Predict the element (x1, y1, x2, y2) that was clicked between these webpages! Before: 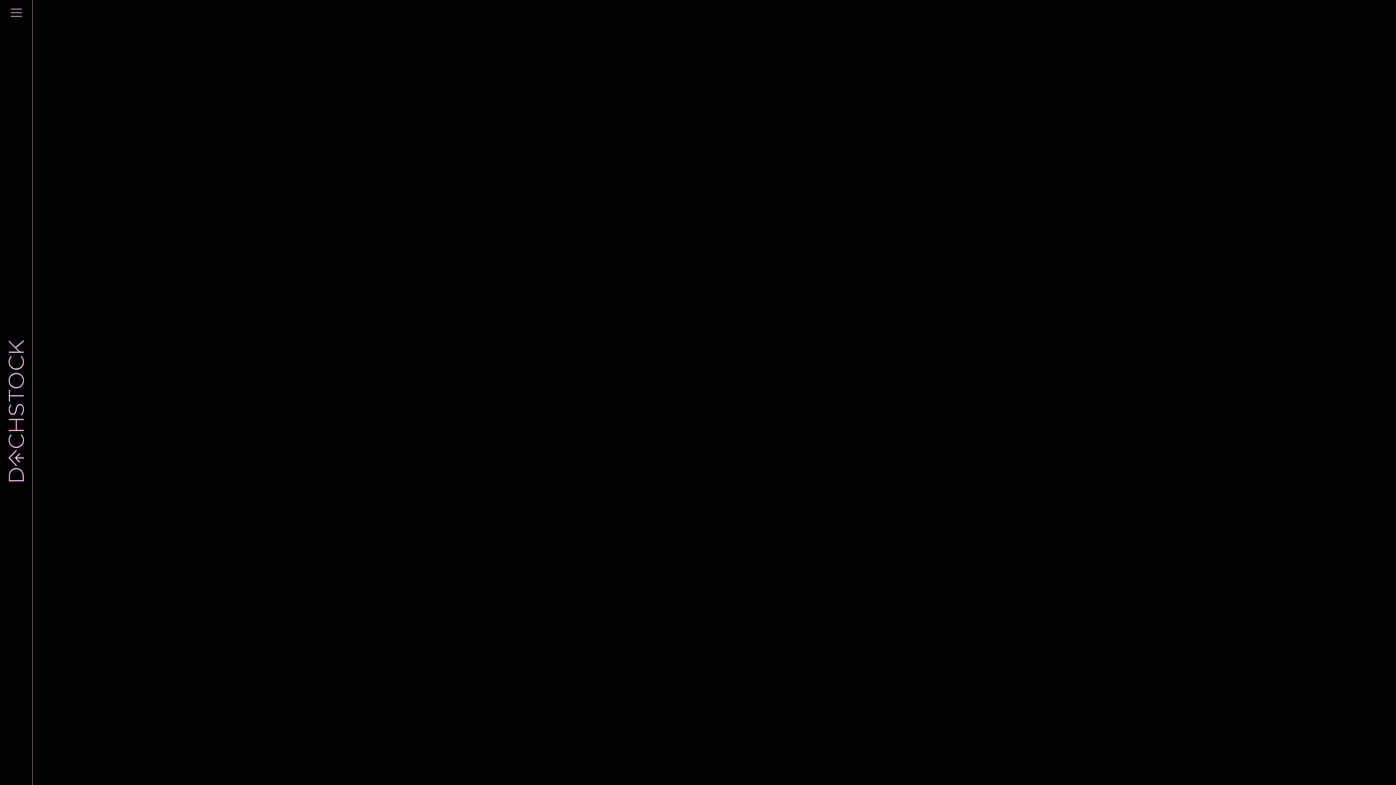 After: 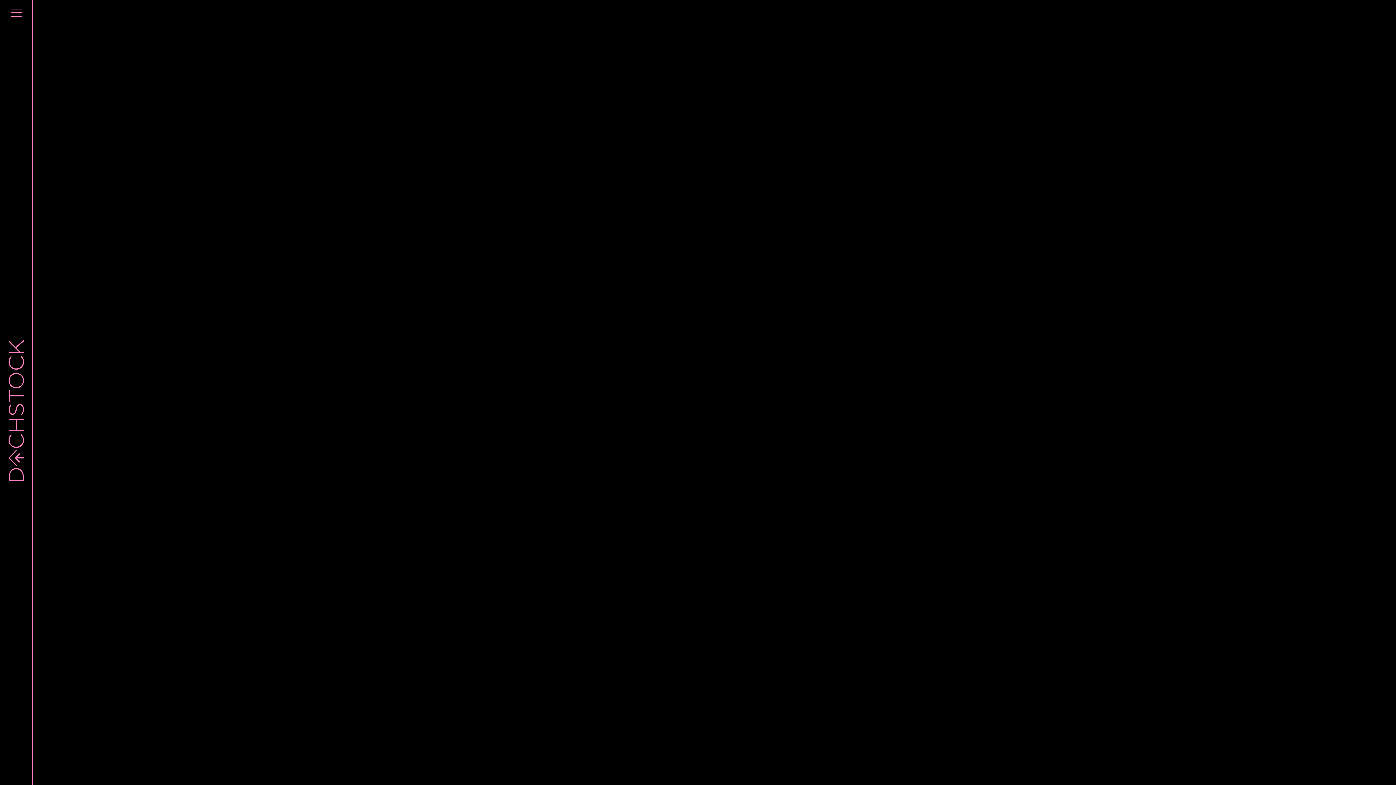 Action: bbox: (0, 18, 32, 803)